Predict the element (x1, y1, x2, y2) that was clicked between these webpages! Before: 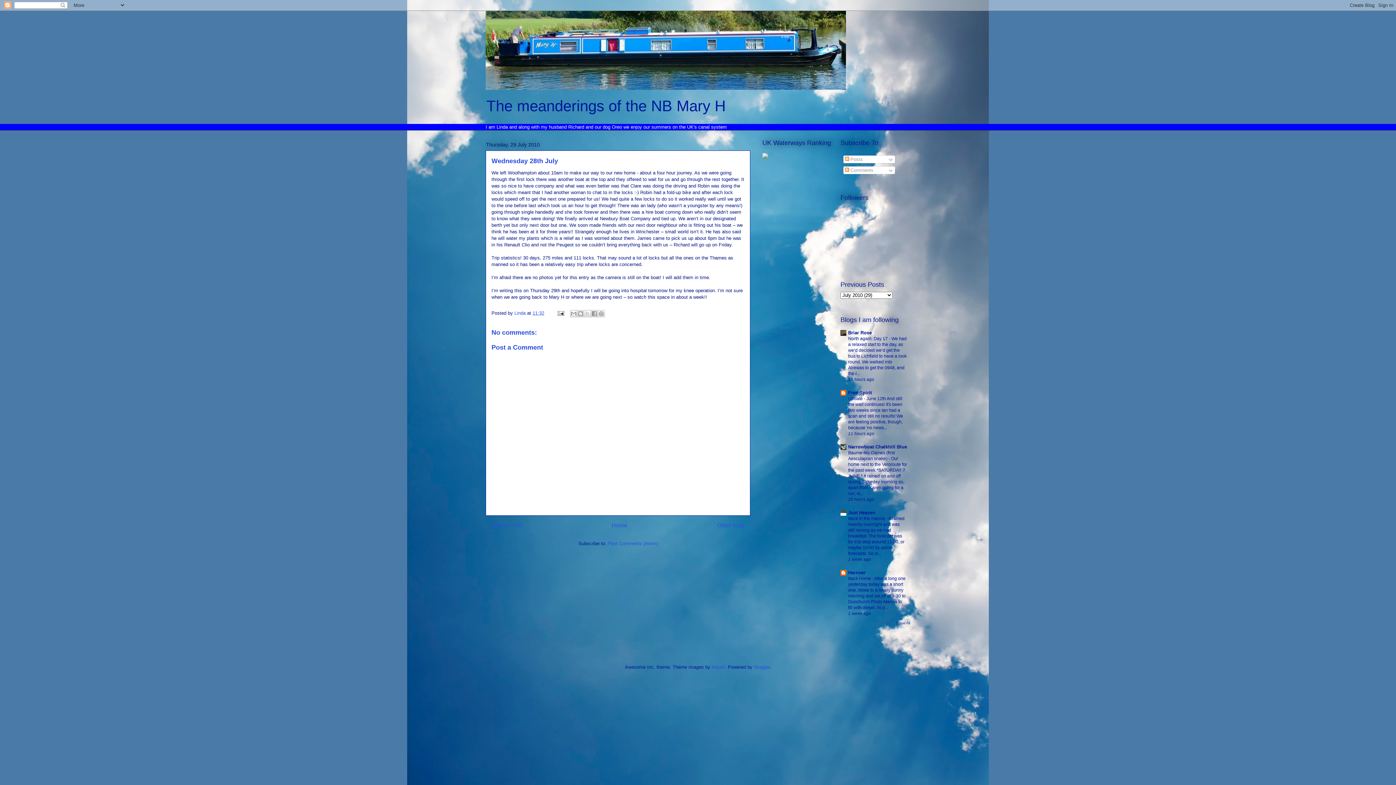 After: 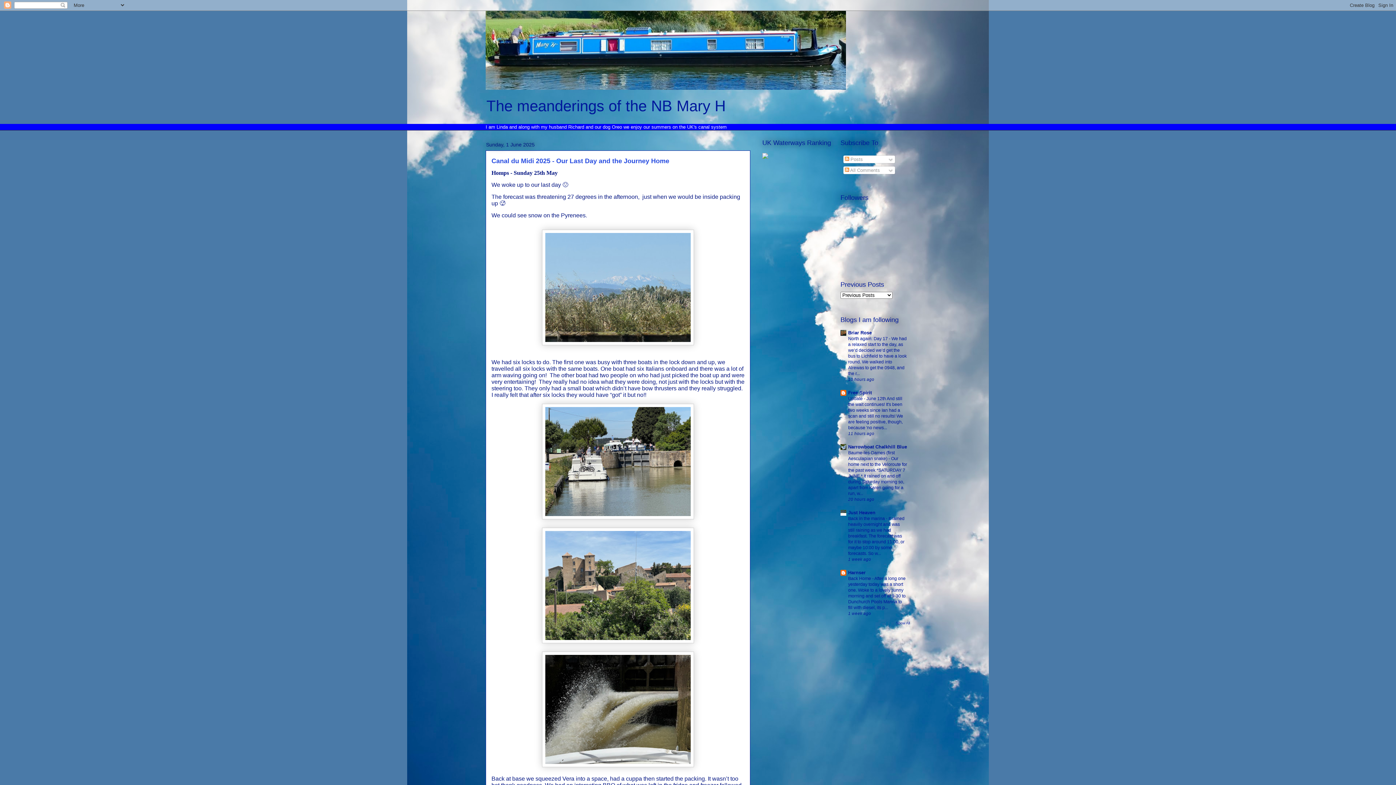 Action: label: Home bbox: (611, 522, 627, 528)